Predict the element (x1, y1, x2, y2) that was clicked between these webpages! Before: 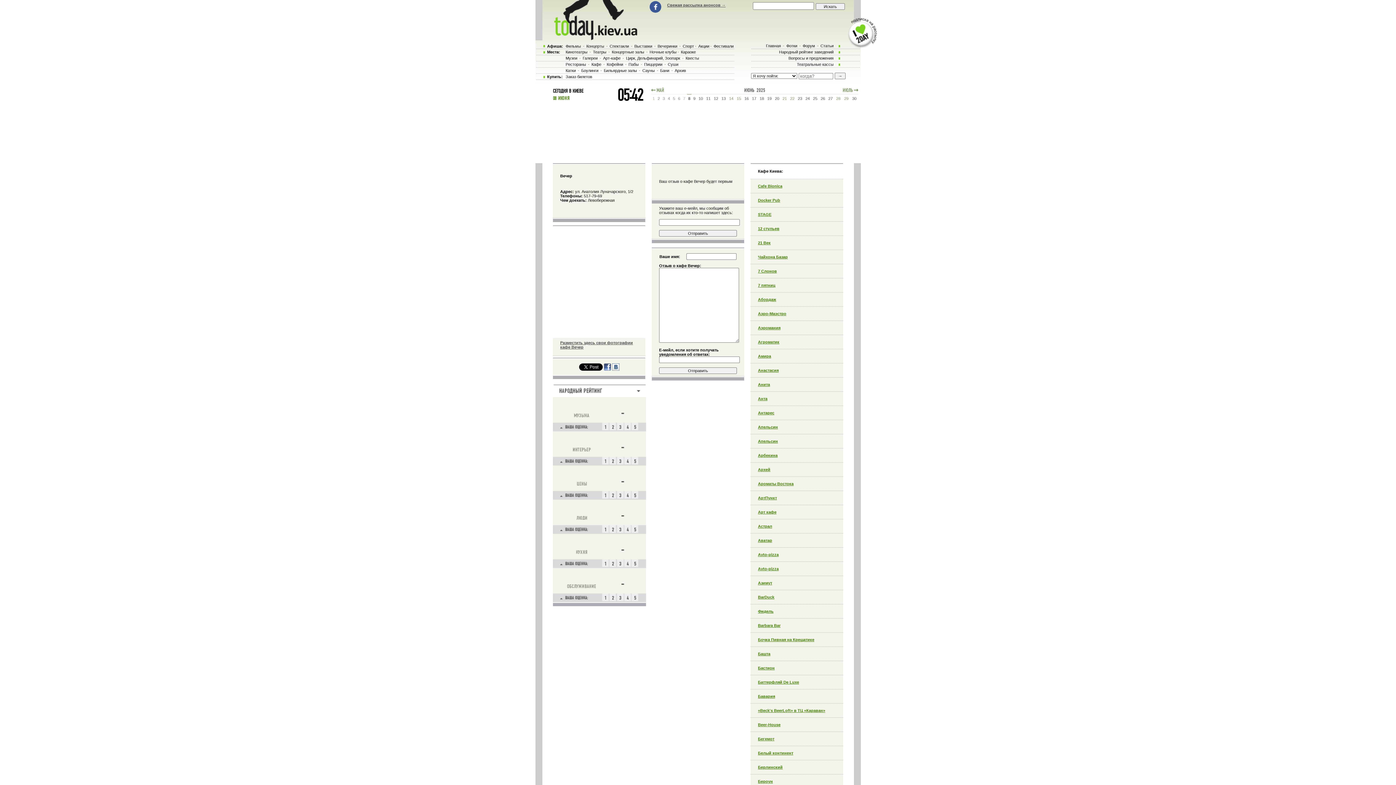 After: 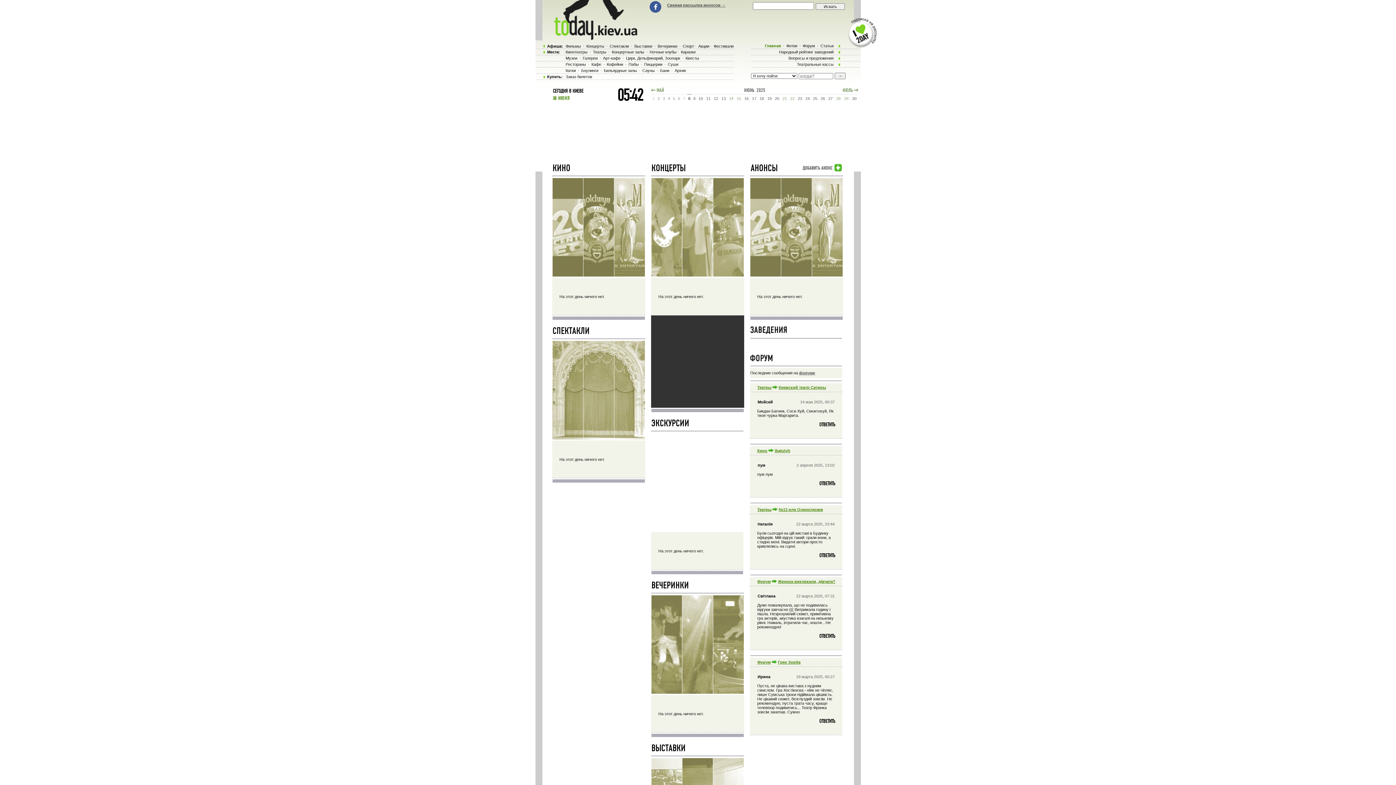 Action: bbox: (765, 43, 782, 48) label: Главная